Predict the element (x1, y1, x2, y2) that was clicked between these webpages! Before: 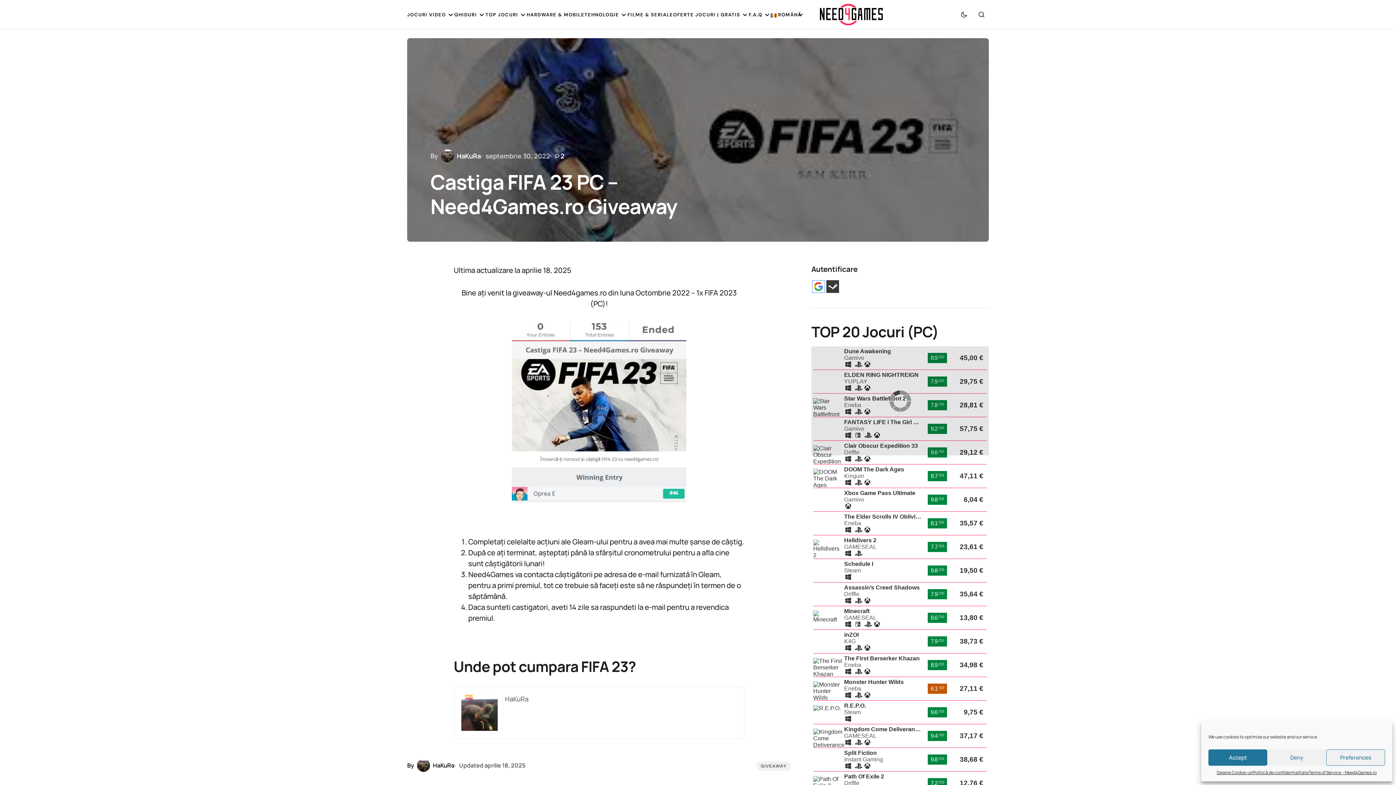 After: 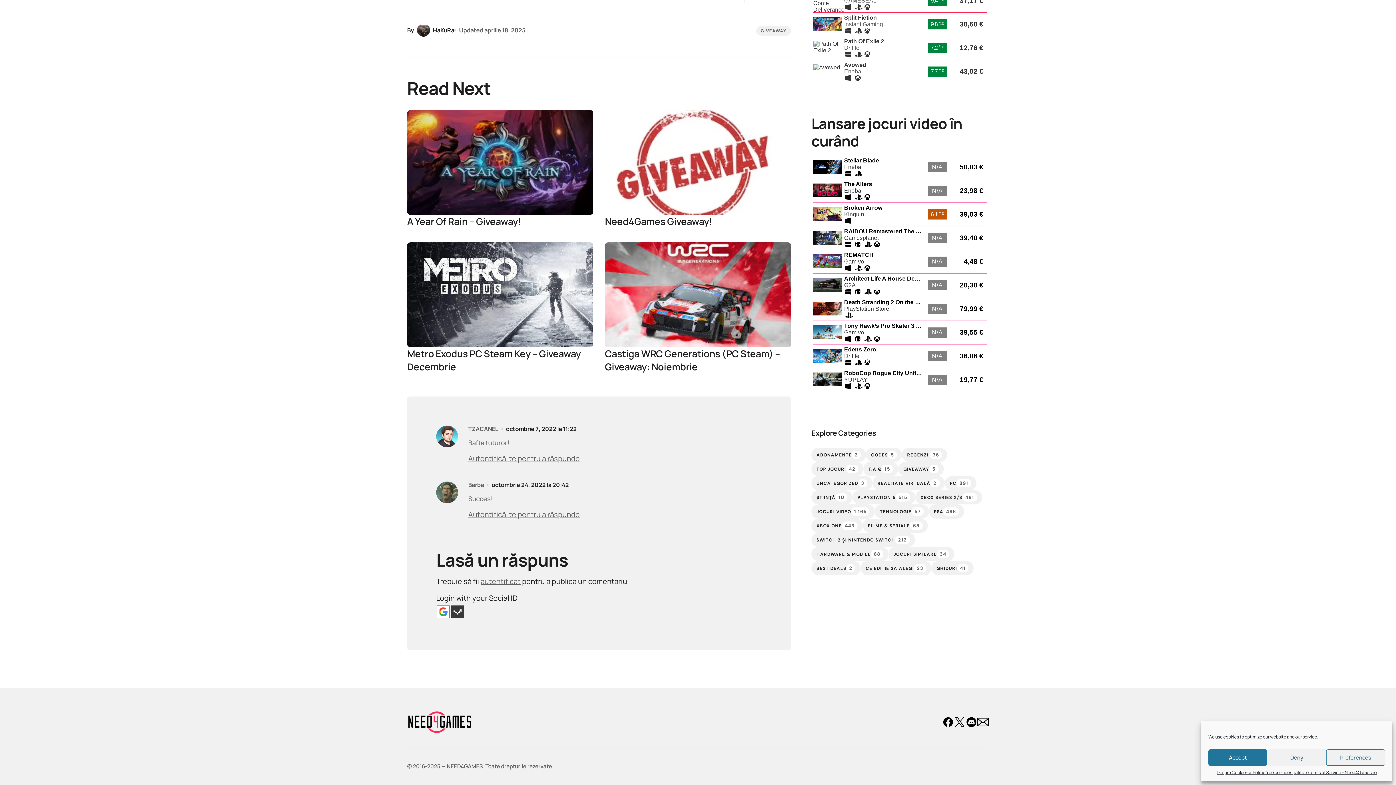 Action: bbox: (554, 152, 564, 159) label: 2